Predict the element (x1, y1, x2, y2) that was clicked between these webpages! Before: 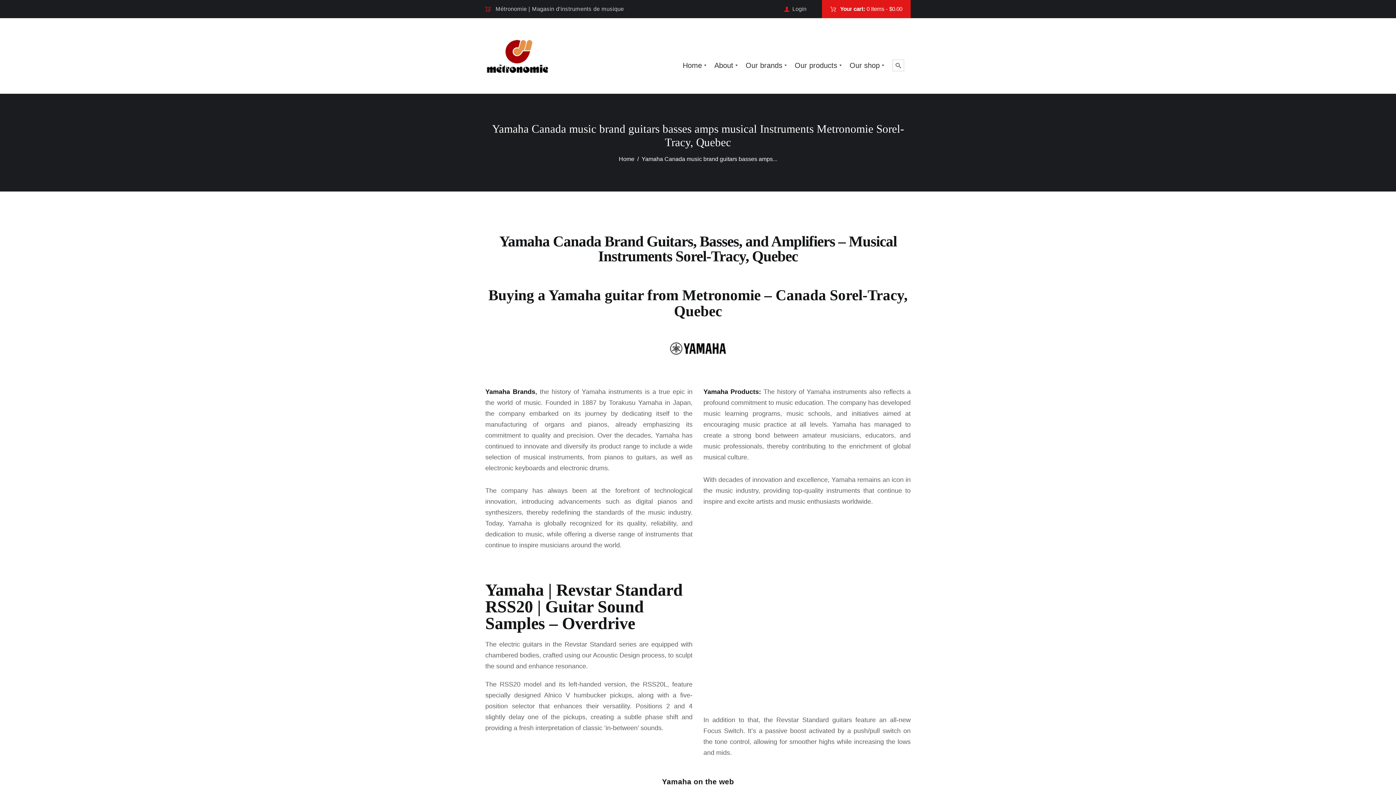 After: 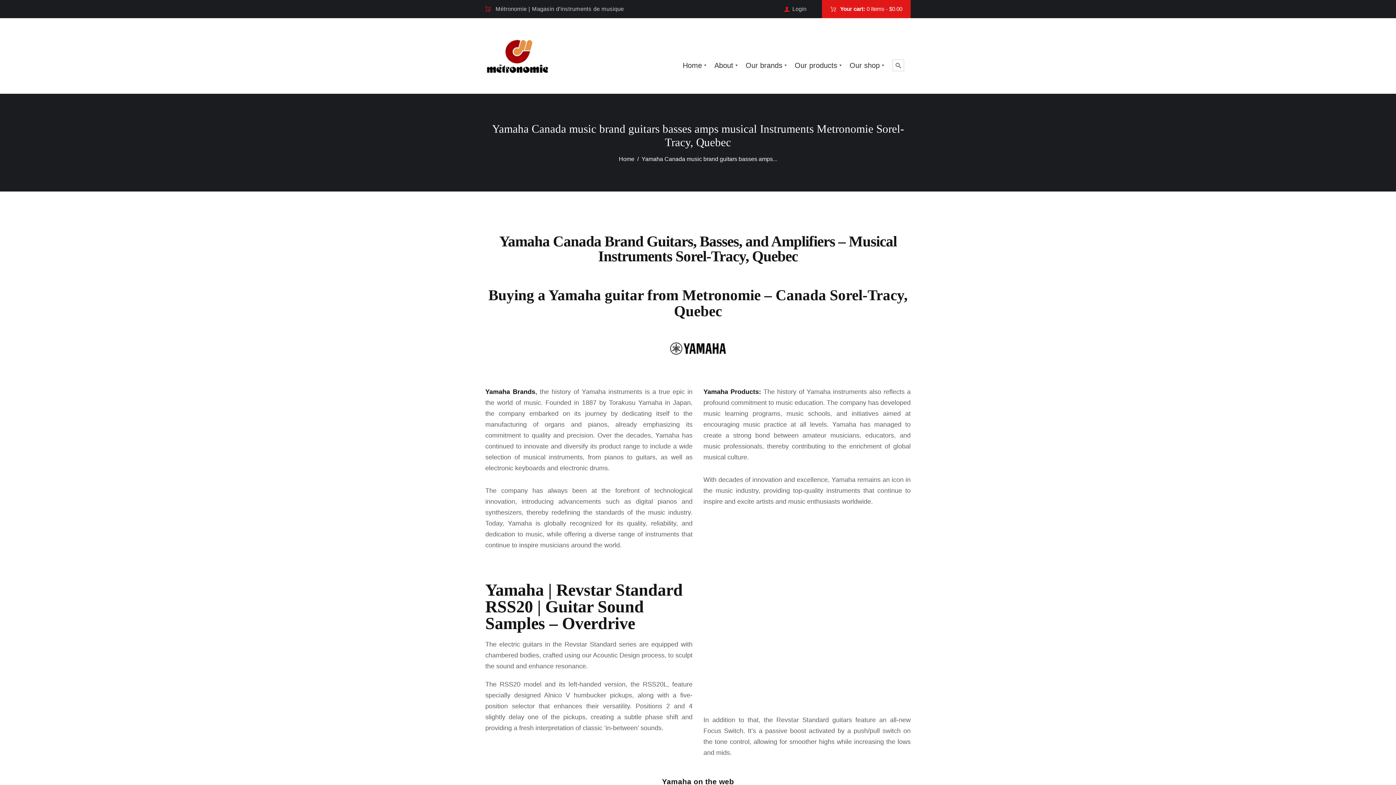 Action: bbox: (822, 0, 910, 18) label:  Your cart: 0 Items - $0.00